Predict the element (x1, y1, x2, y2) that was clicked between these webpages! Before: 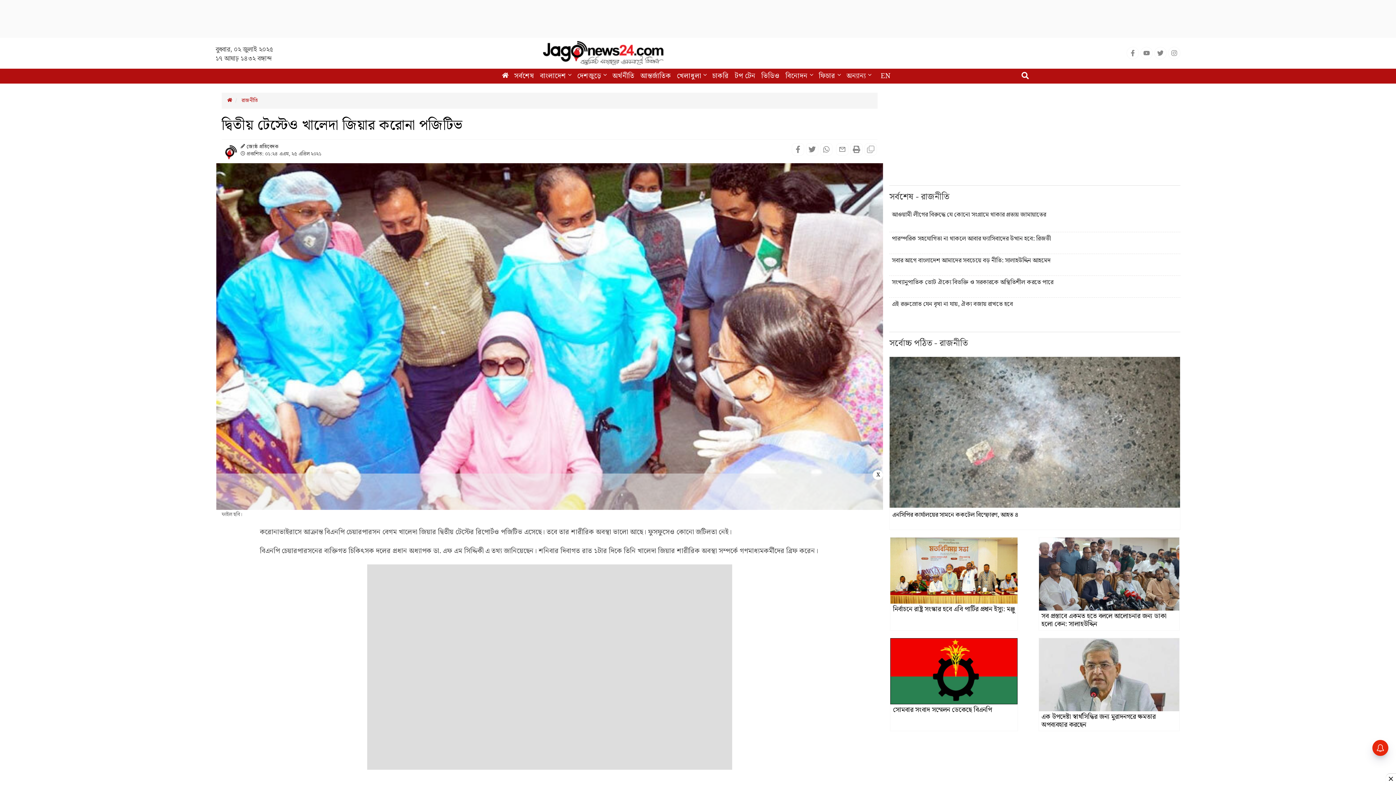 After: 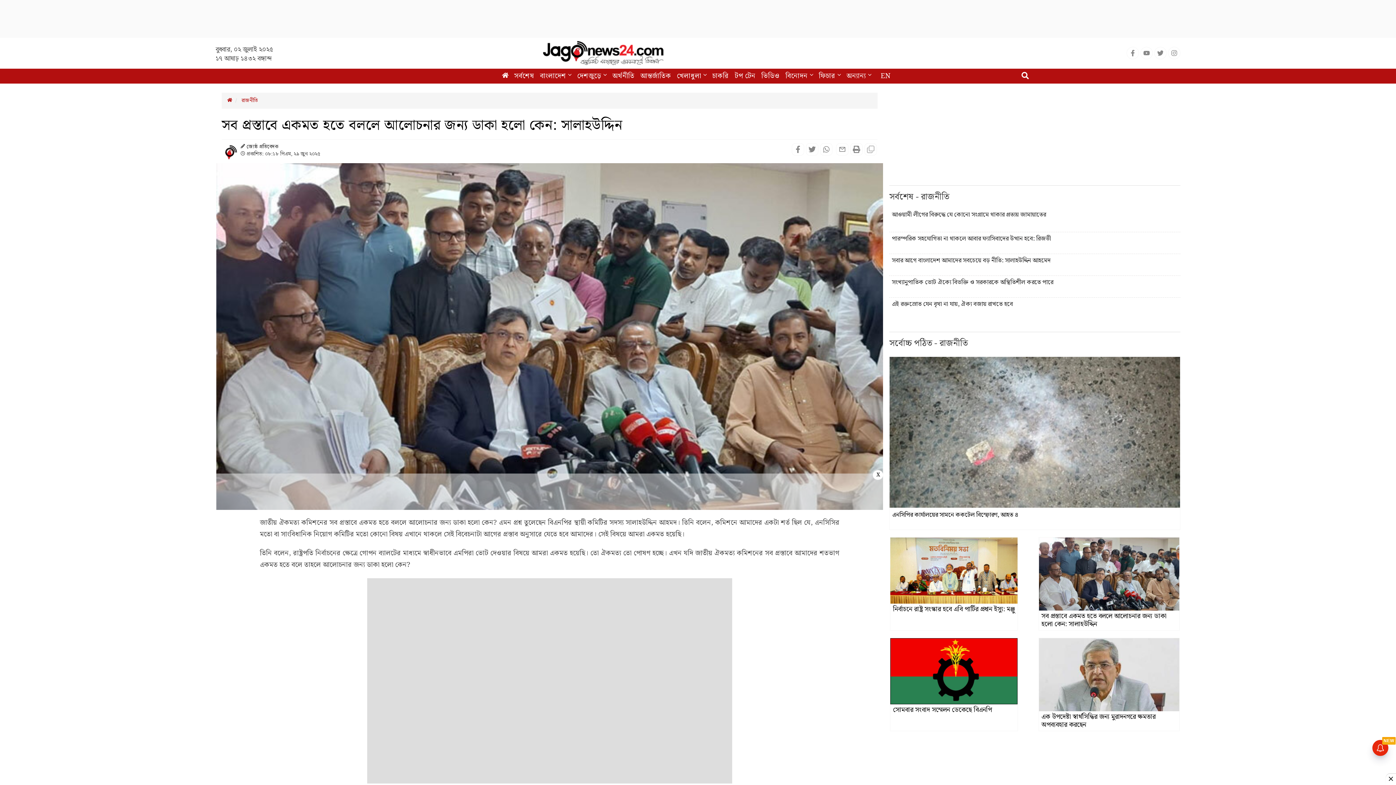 Action: bbox: (1039, 570, 1179, 578)